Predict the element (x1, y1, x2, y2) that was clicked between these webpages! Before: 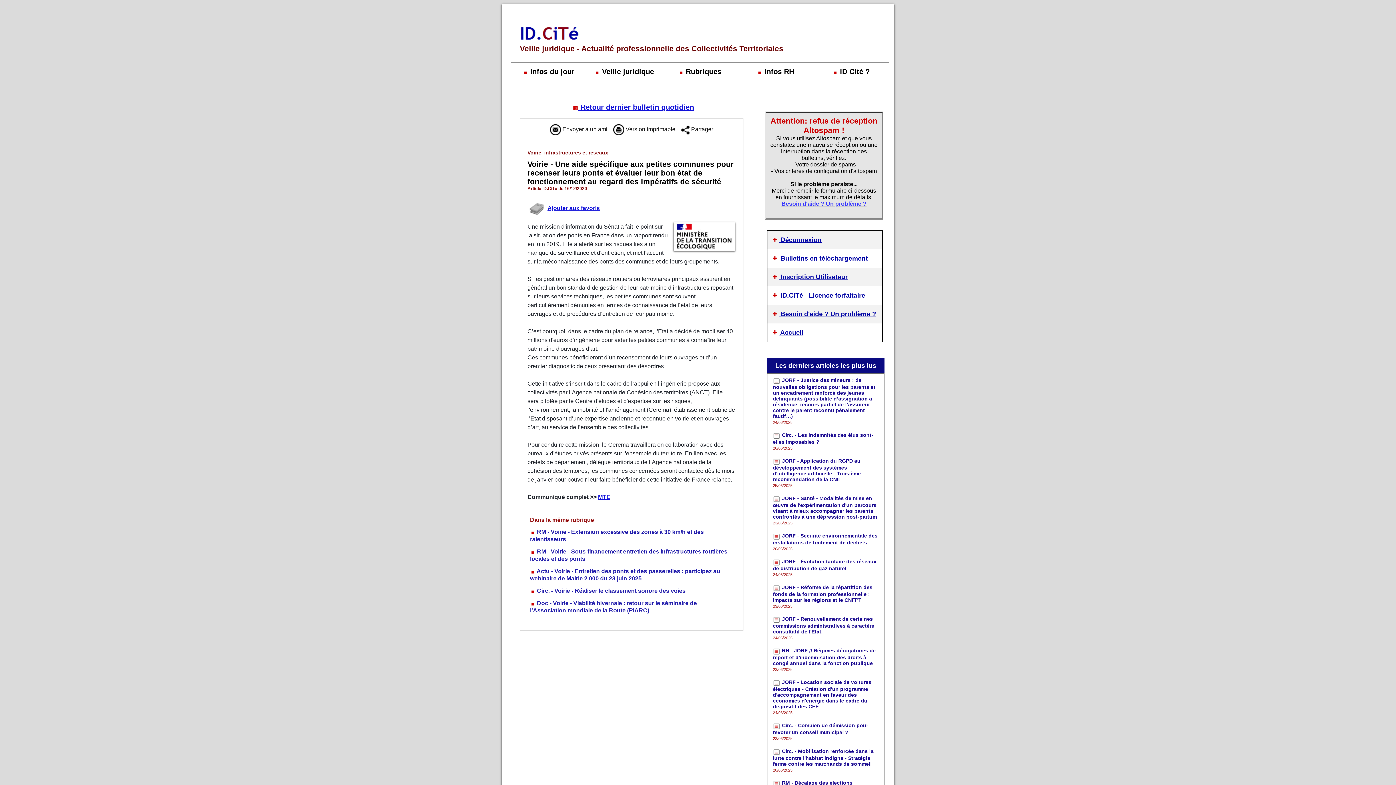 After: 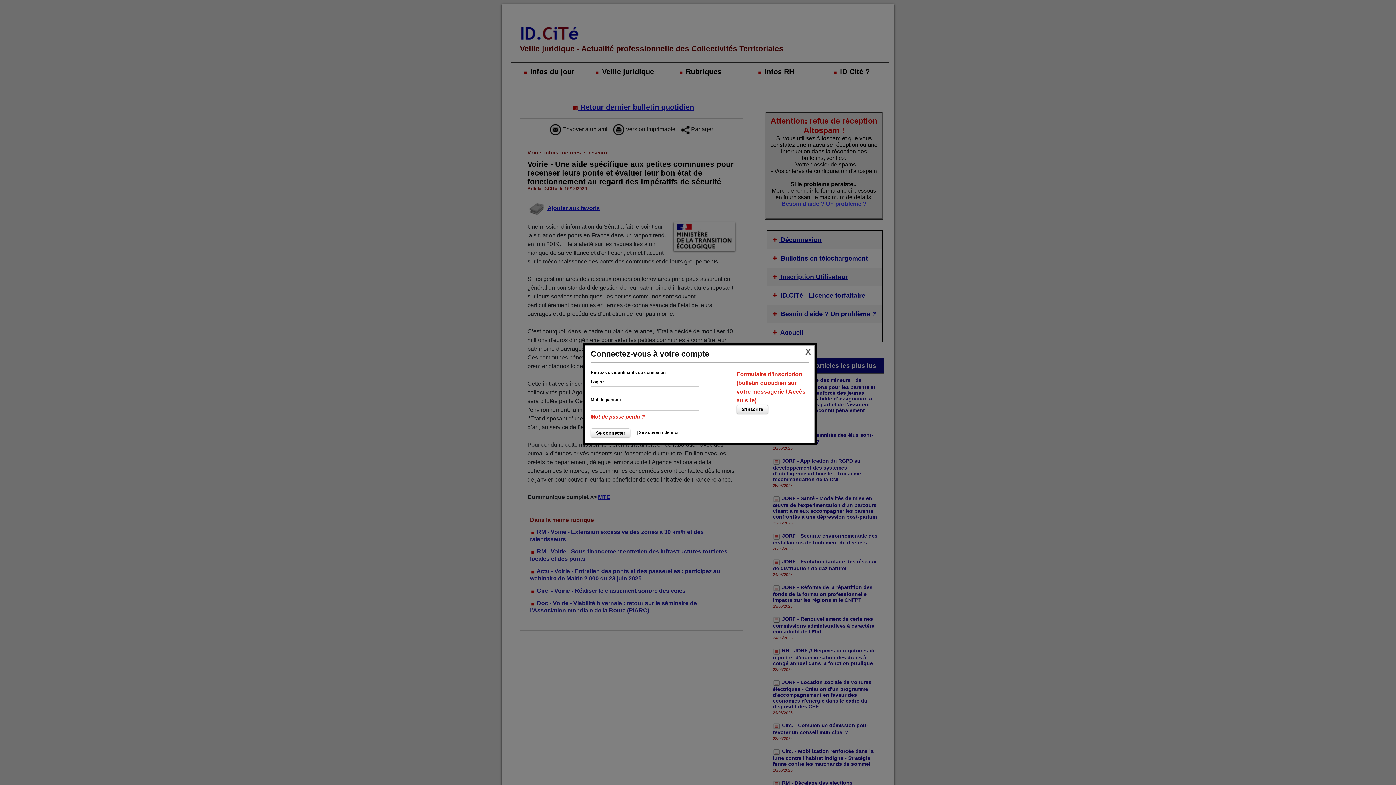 Action: label: Ajouter aux favoris bbox: (547, 205, 600, 211)